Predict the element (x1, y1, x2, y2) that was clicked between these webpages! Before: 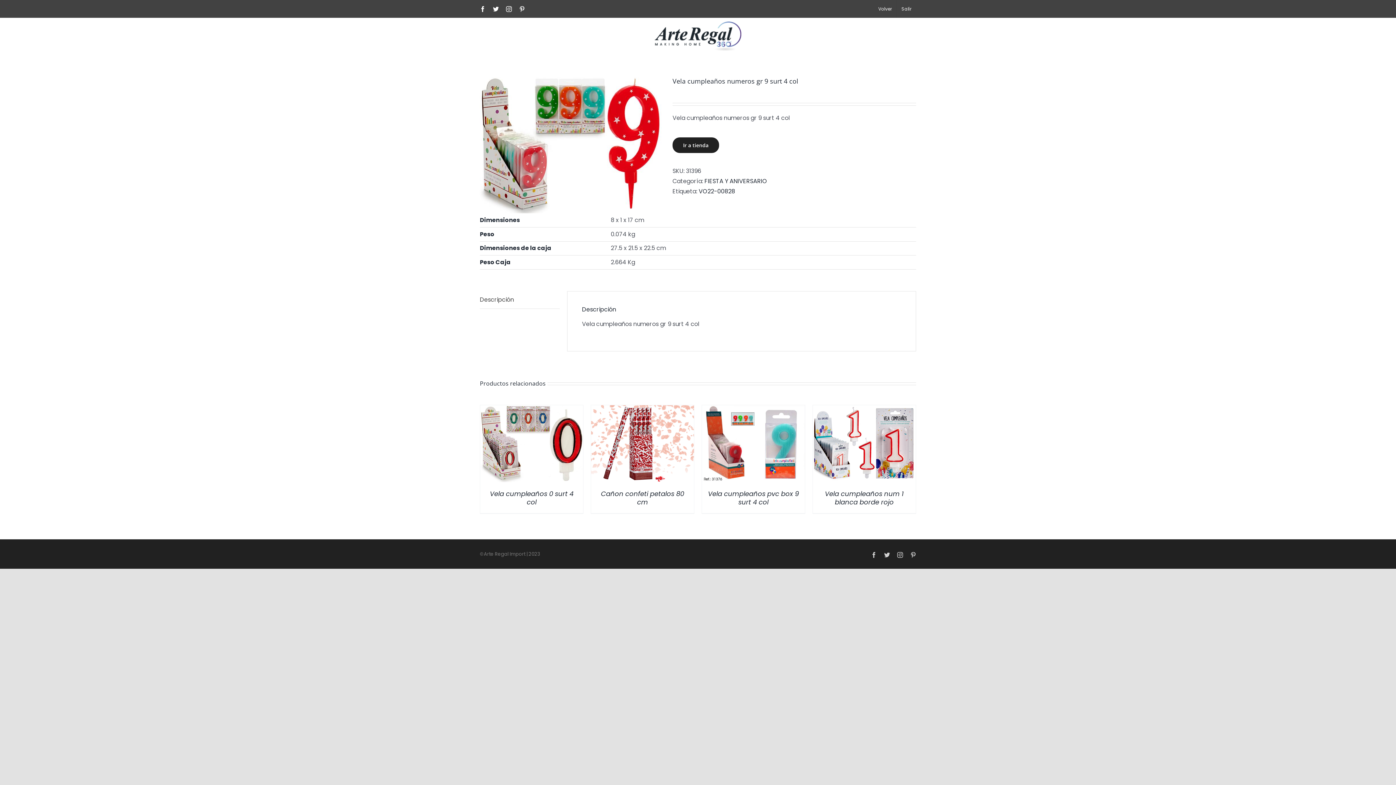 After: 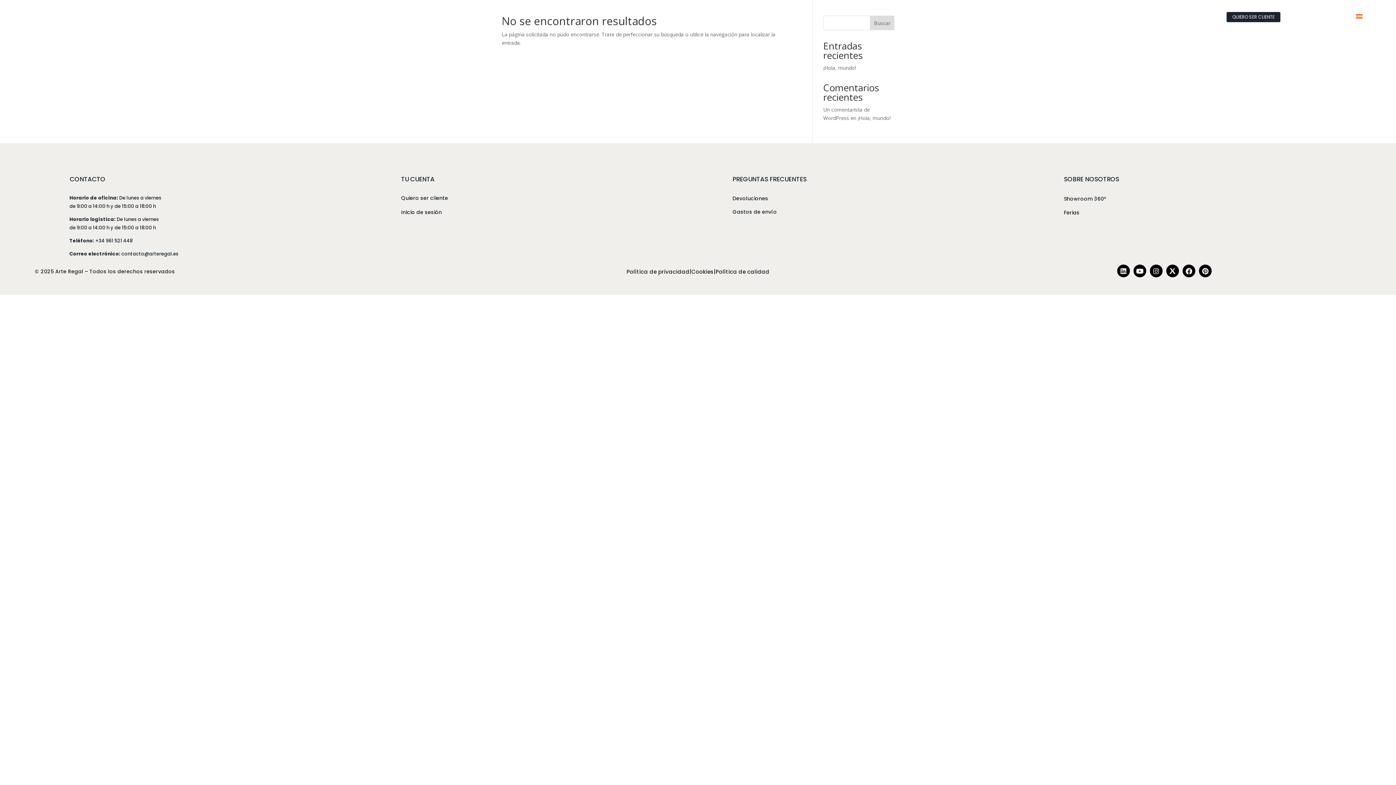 Action: bbox: (730, 443, 742, 450)